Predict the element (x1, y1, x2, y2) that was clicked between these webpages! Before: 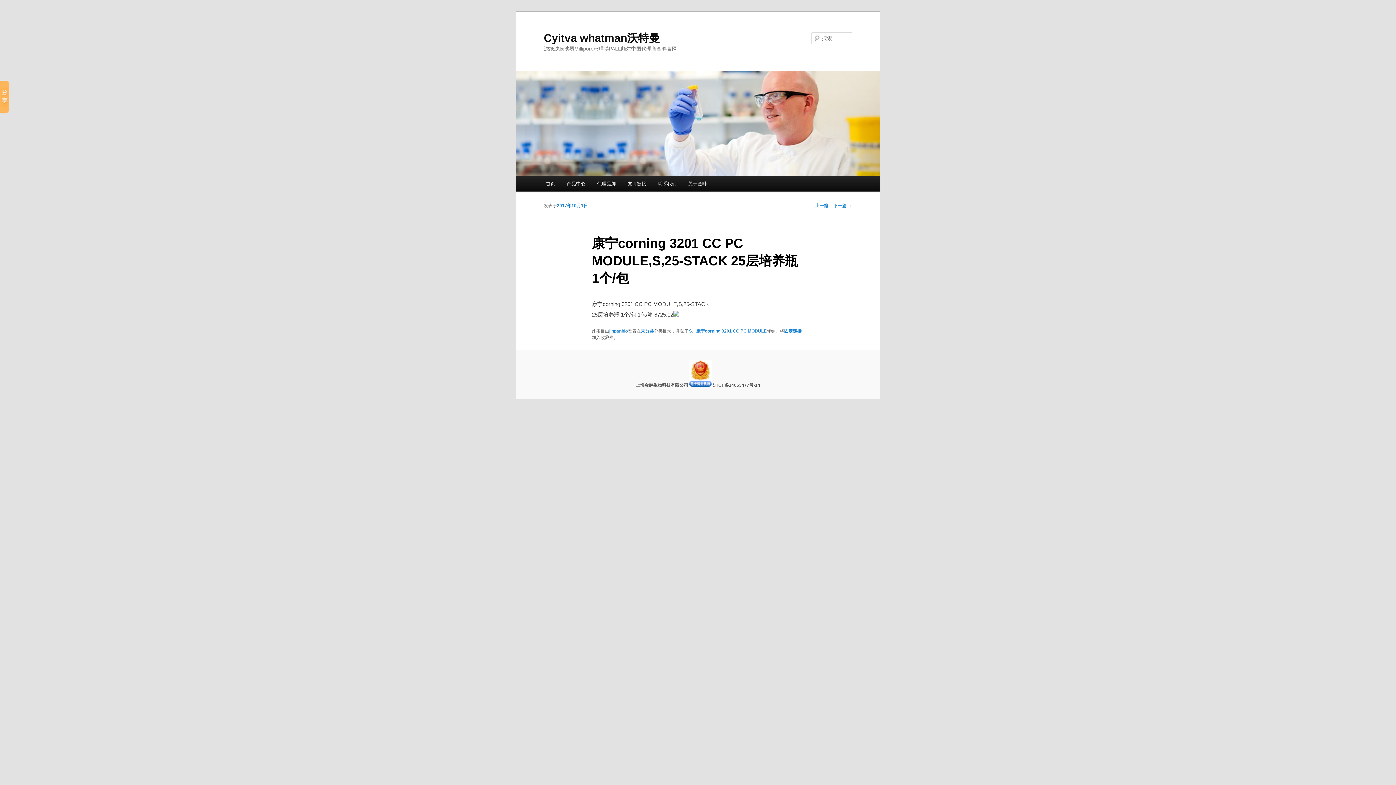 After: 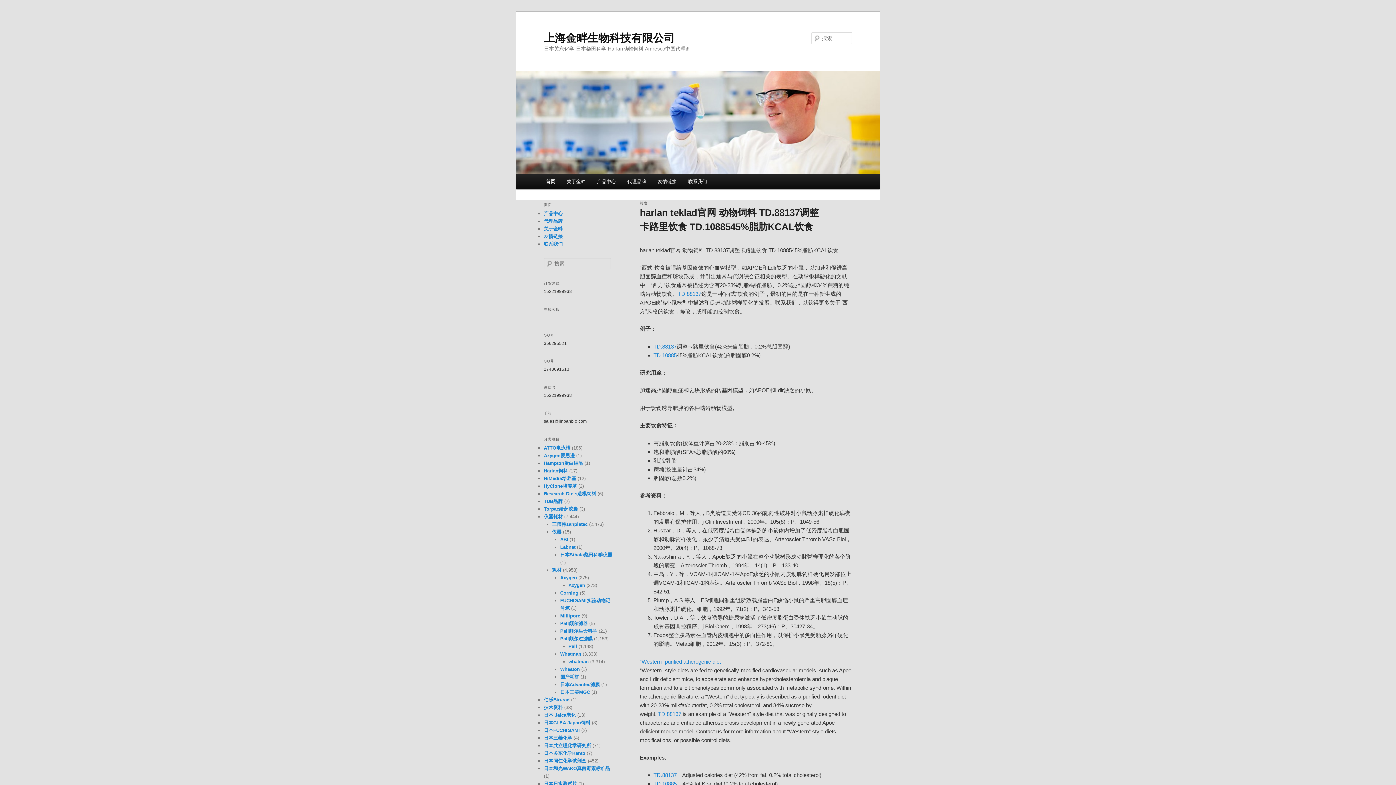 Action: bbox: (636, 382, 689, 387) label: 上海金畔生物科技有限公司 